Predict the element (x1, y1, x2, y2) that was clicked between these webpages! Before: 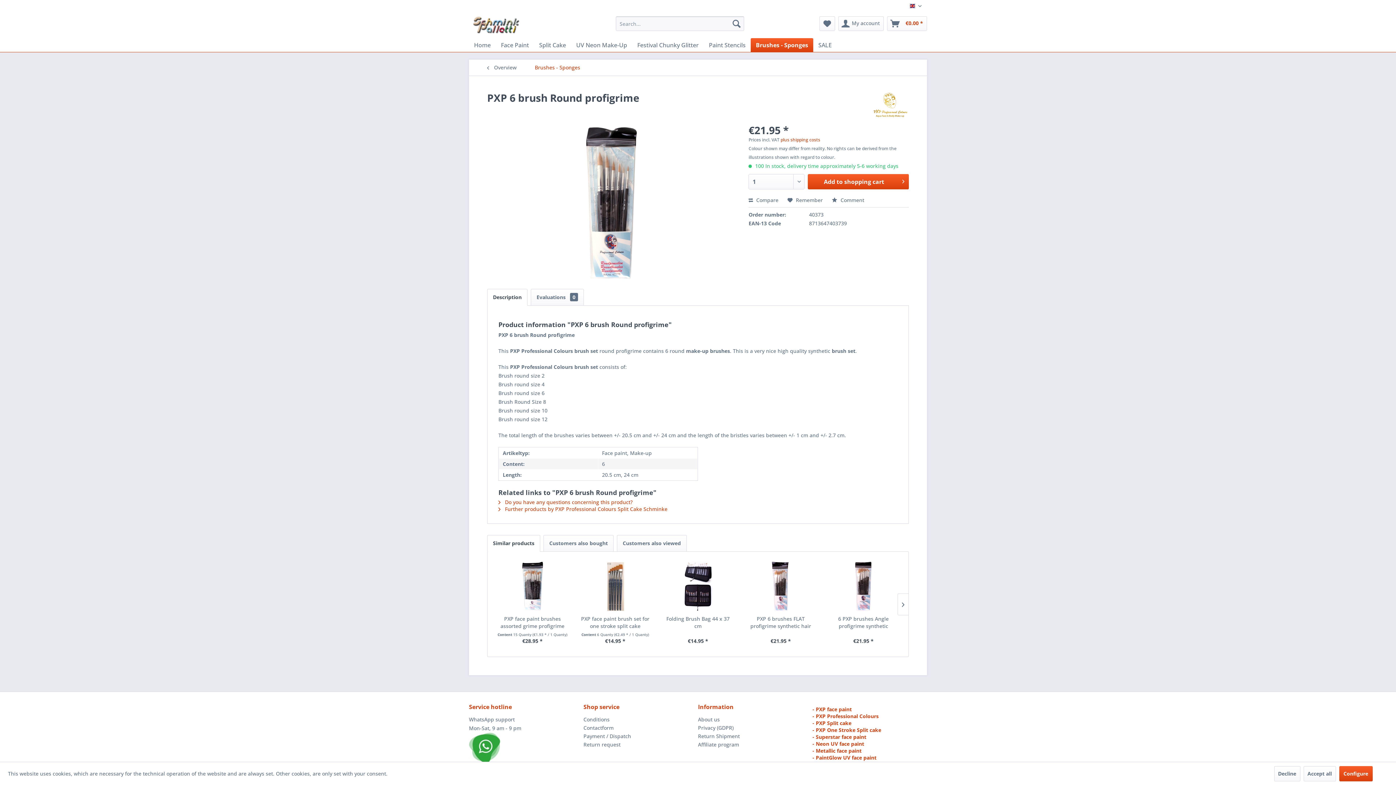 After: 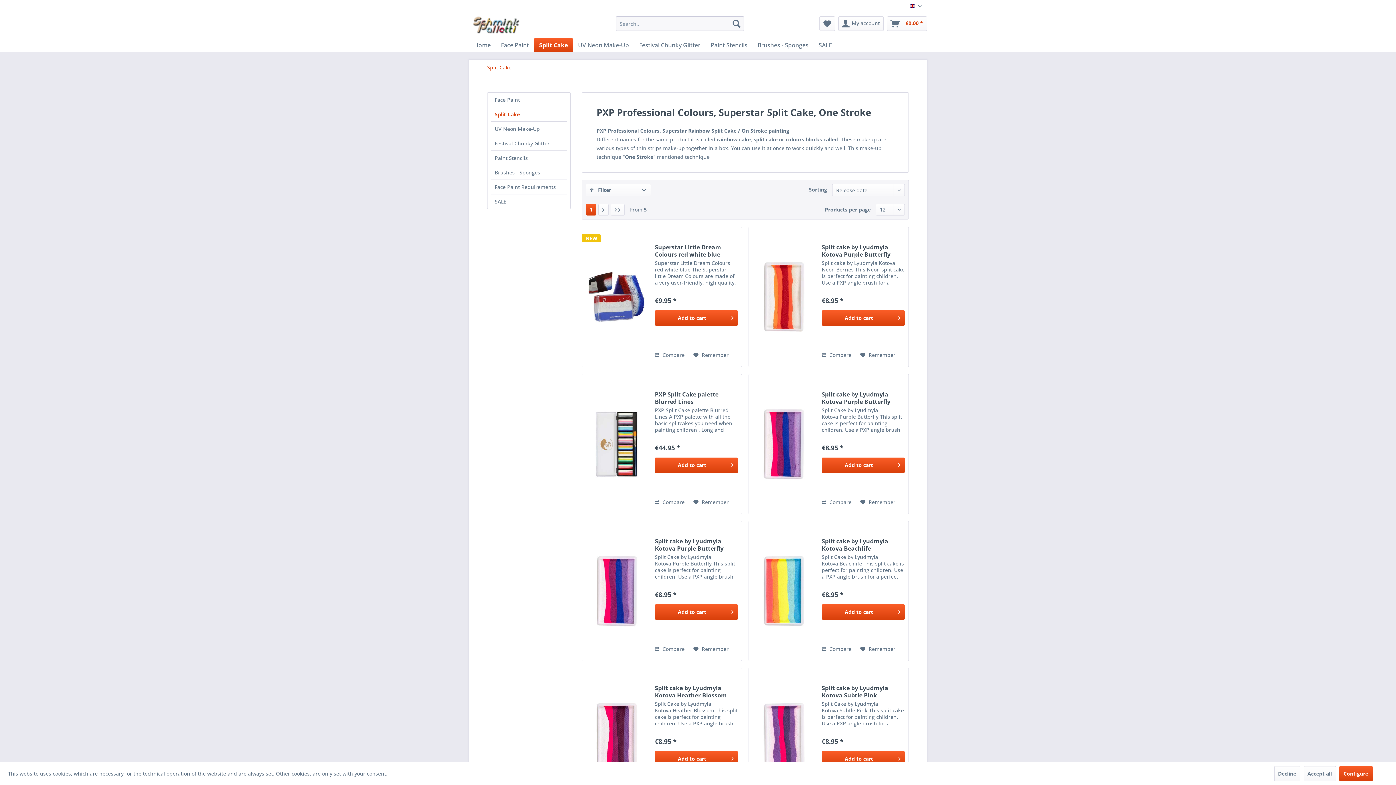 Action: label: - PXP One Stroke Split cake bbox: (812, 726, 881, 733)